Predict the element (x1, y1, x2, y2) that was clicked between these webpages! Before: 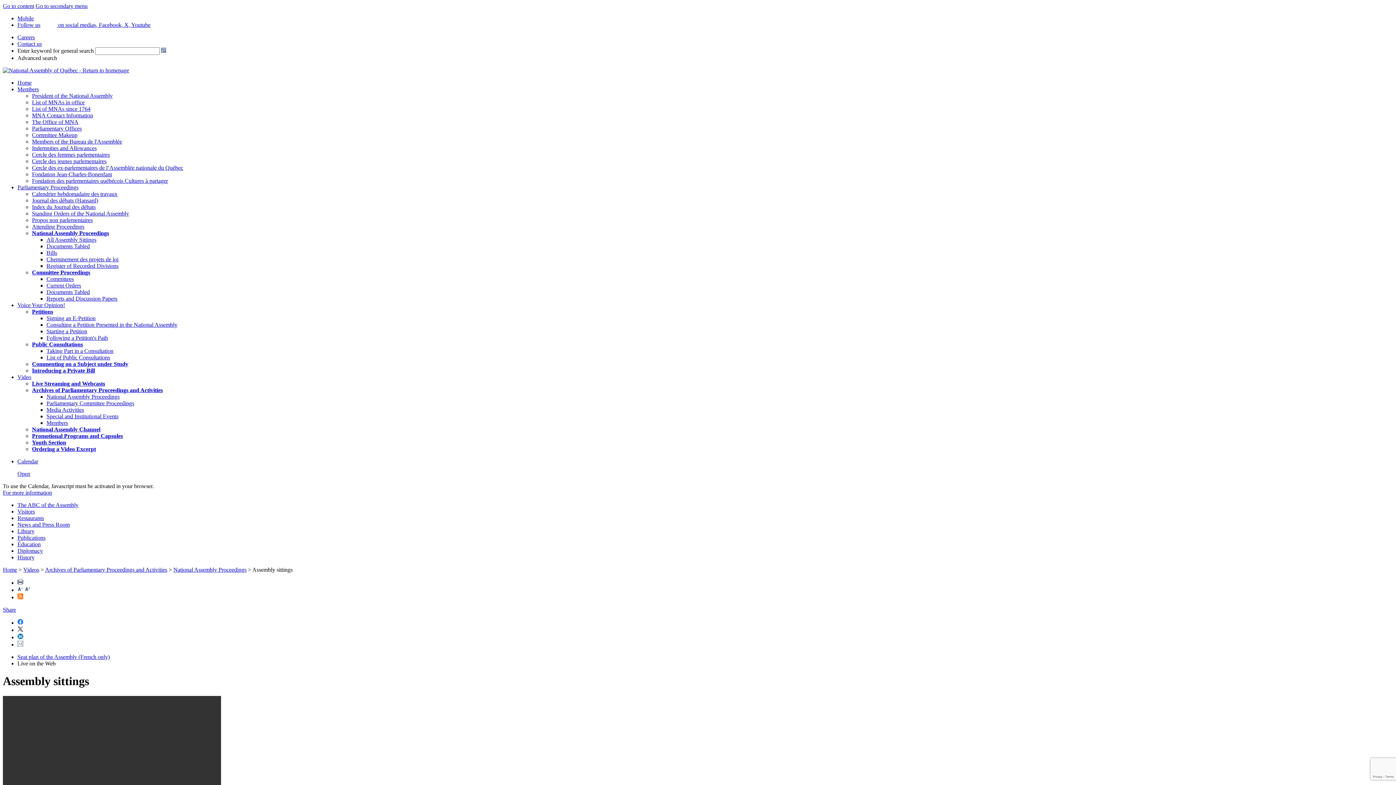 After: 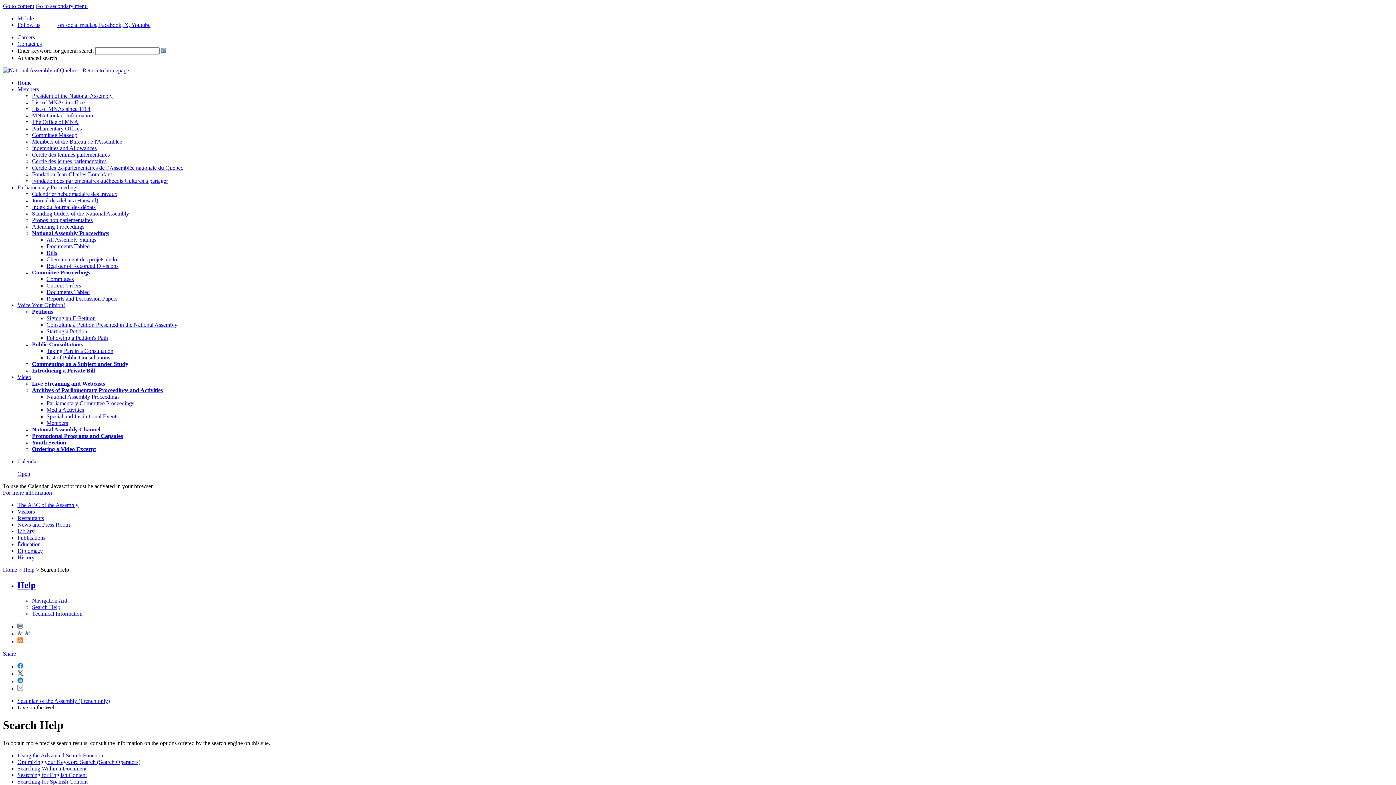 Action: label: For more information bbox: (2, 489, 52, 496)